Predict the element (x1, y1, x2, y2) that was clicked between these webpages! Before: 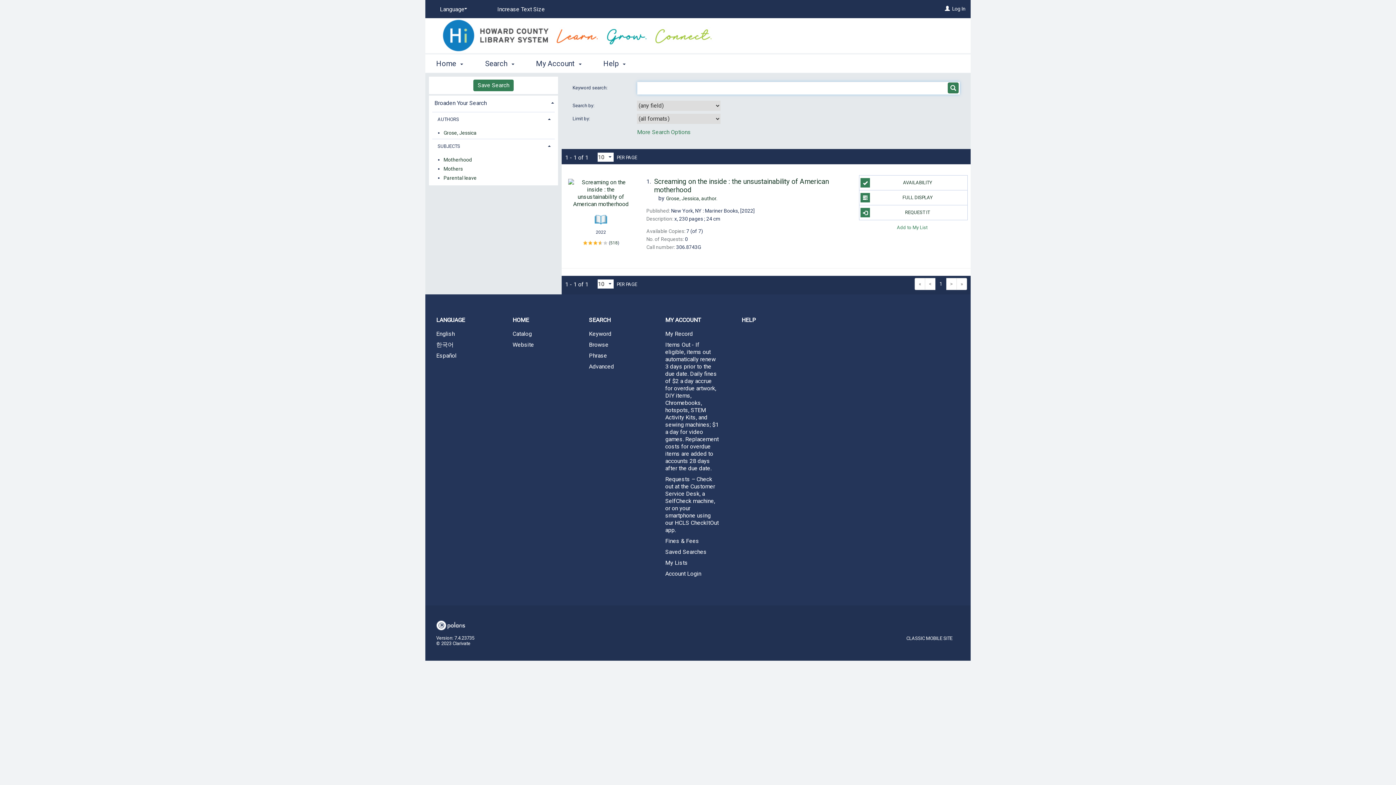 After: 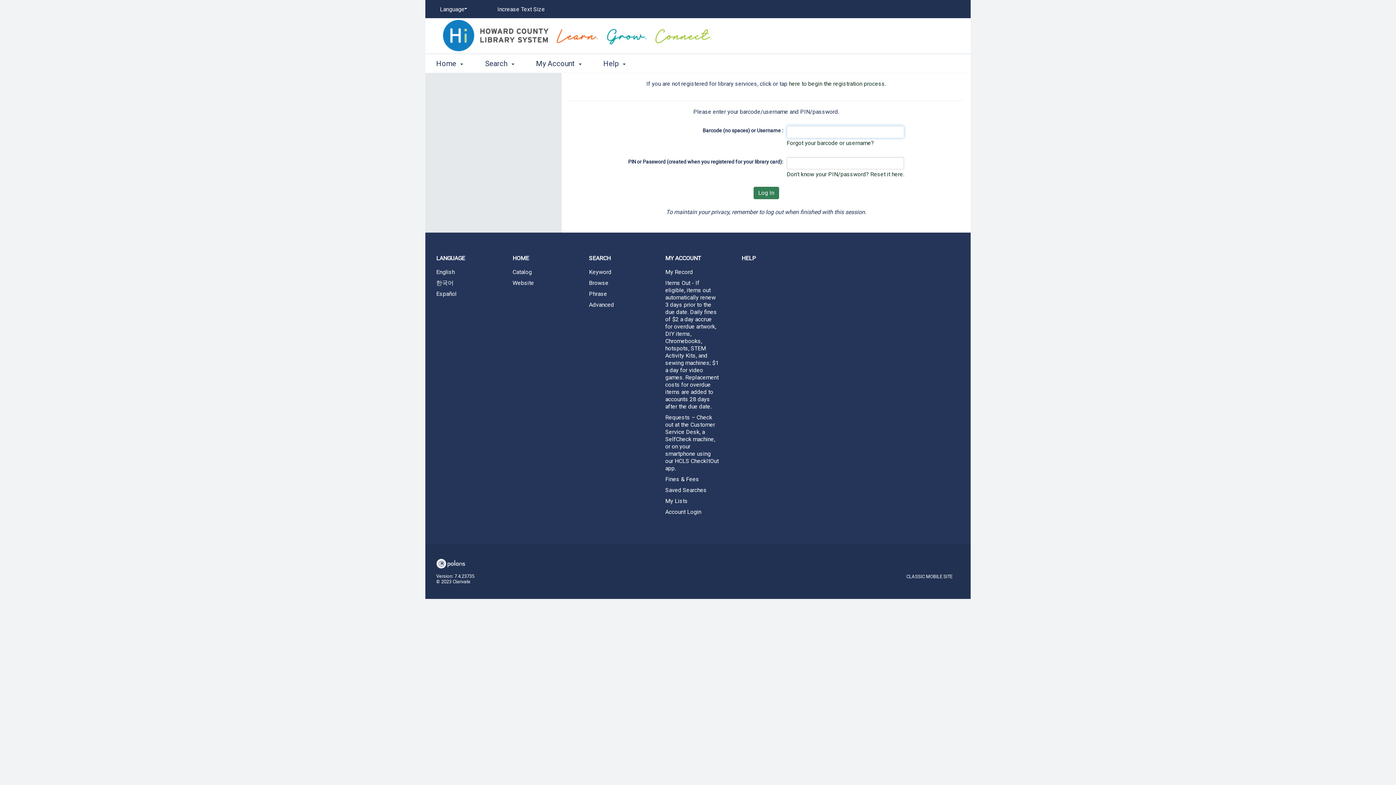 Action: bbox: (654, 547, 730, 557) label: Saved Searches